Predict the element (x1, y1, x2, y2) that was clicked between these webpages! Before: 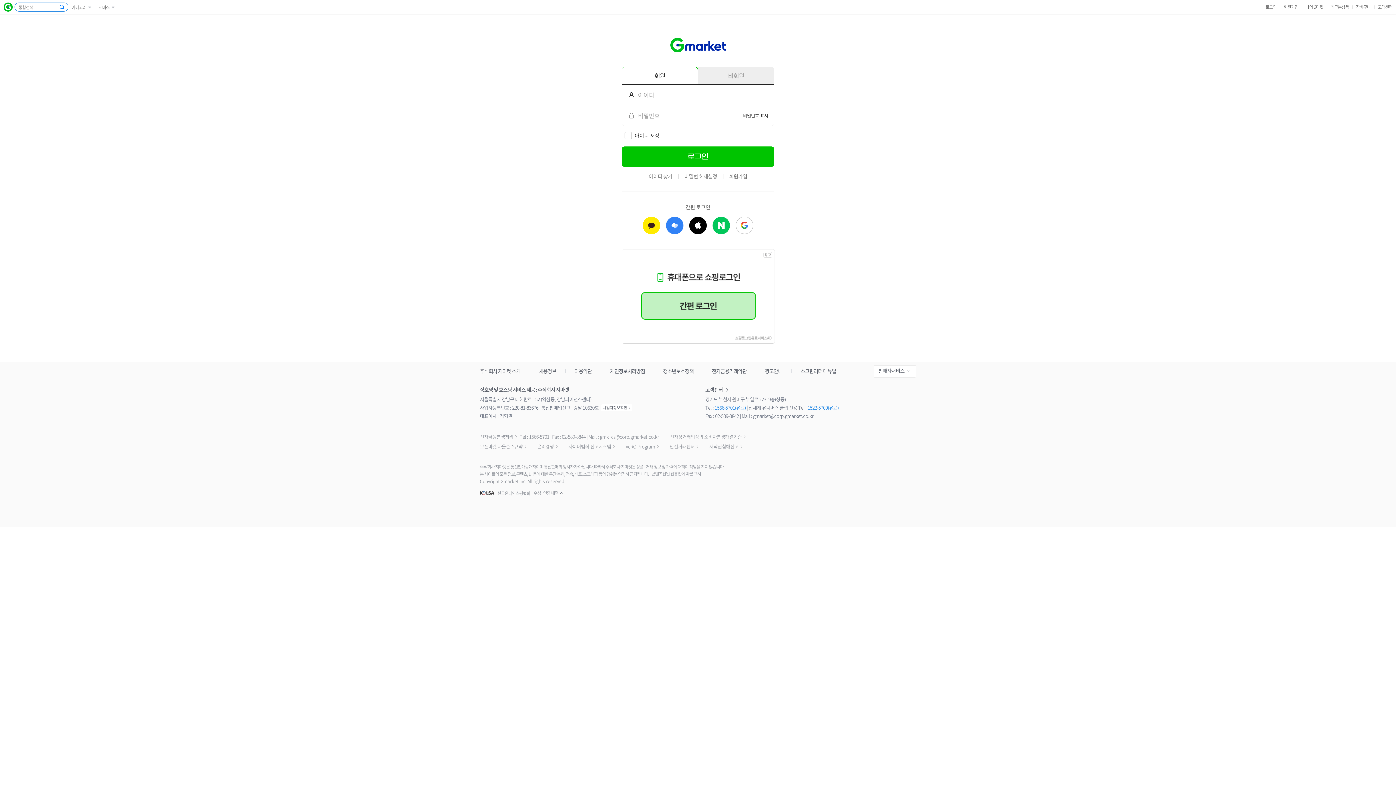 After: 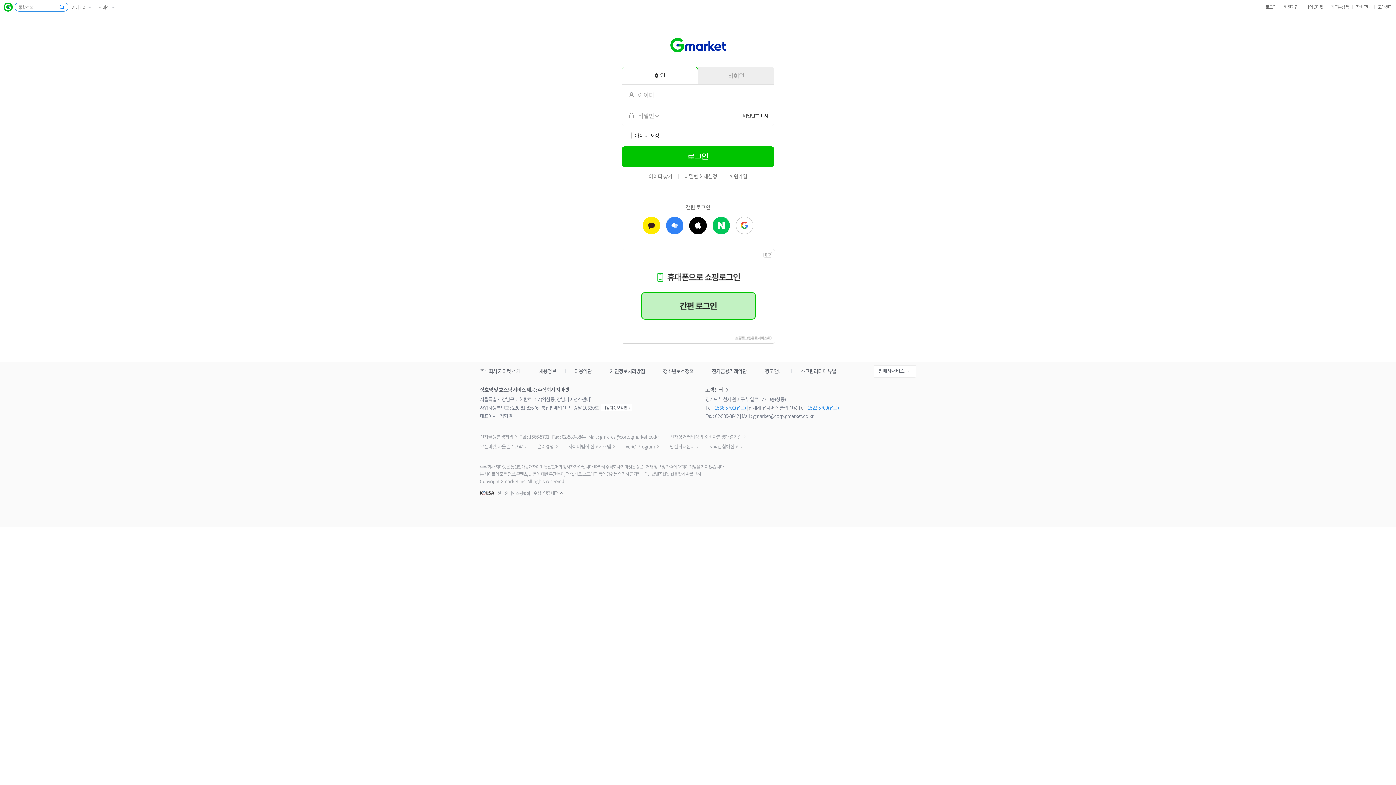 Action: bbox: (480, 367, 520, 374) label: 주식회사 지마켓 소개